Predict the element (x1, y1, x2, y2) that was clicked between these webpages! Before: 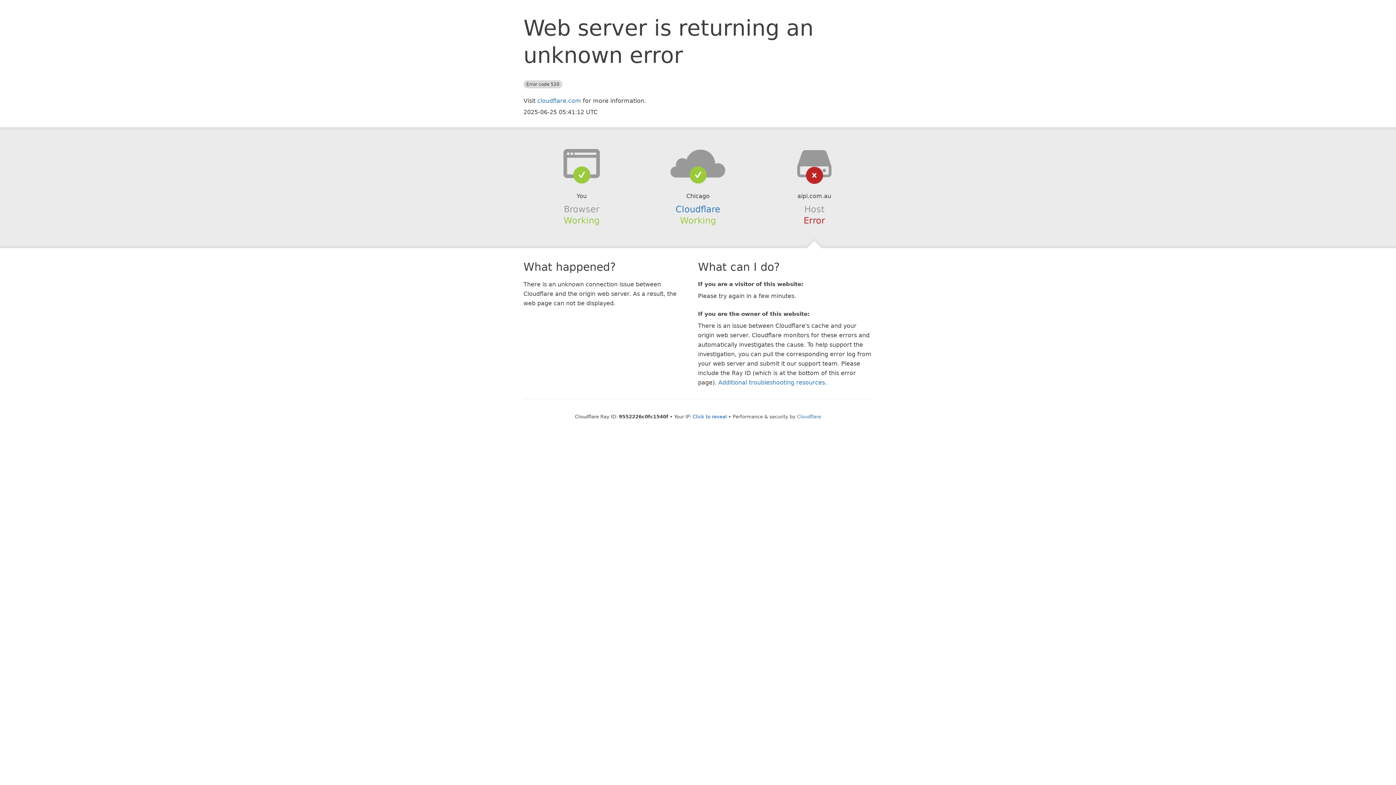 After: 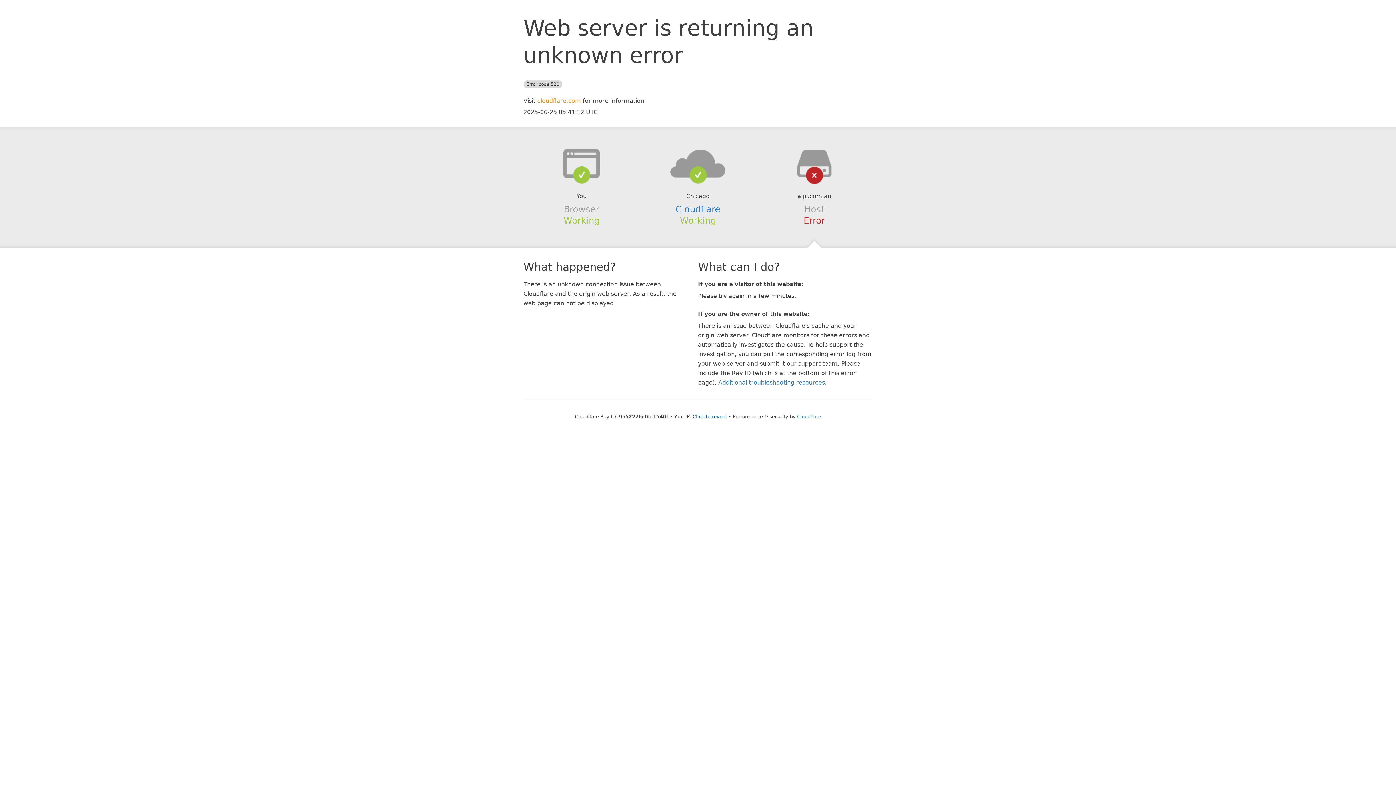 Action: label: cloudflare.com bbox: (537, 97, 581, 104)